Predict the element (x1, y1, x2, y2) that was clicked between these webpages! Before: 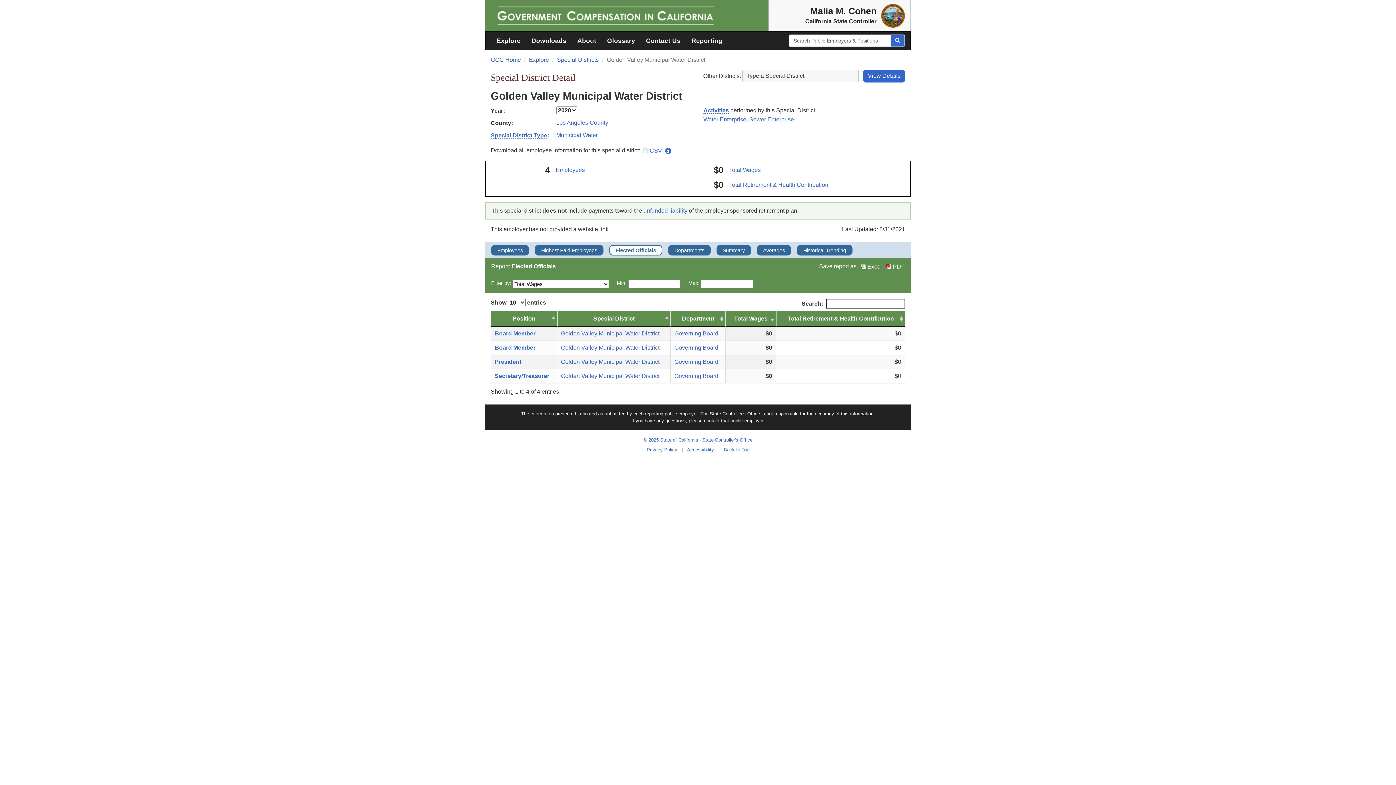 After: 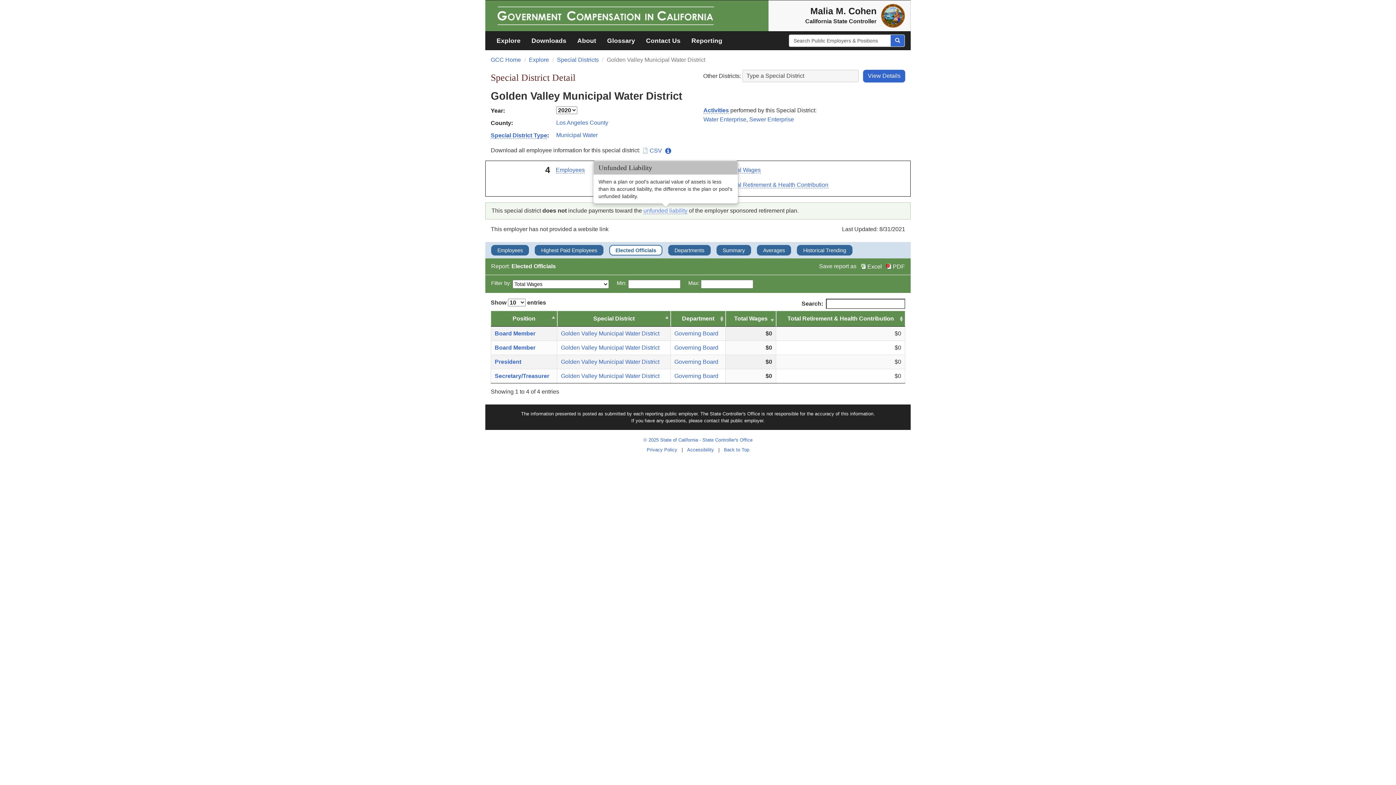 Action: bbox: (643, 207, 687, 214) label: unfunded liability